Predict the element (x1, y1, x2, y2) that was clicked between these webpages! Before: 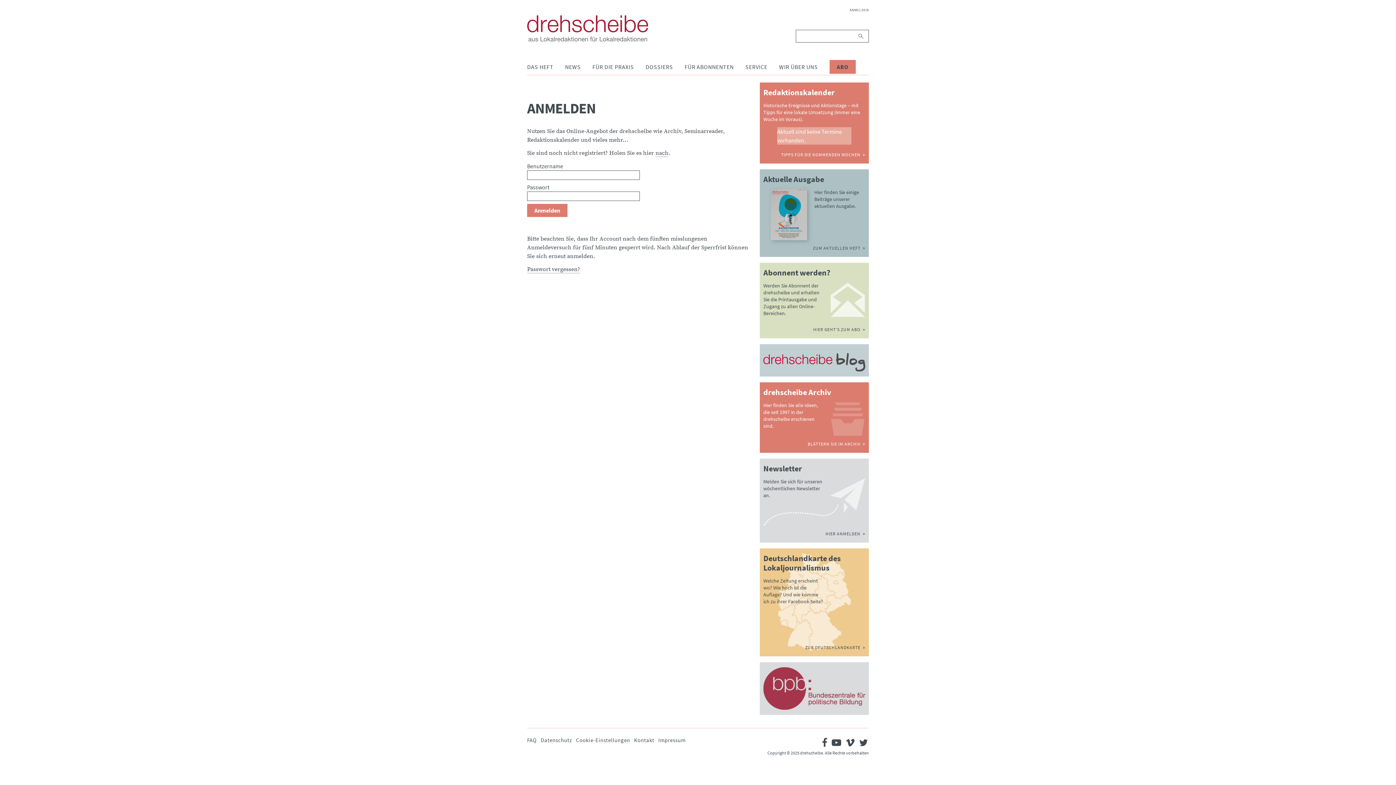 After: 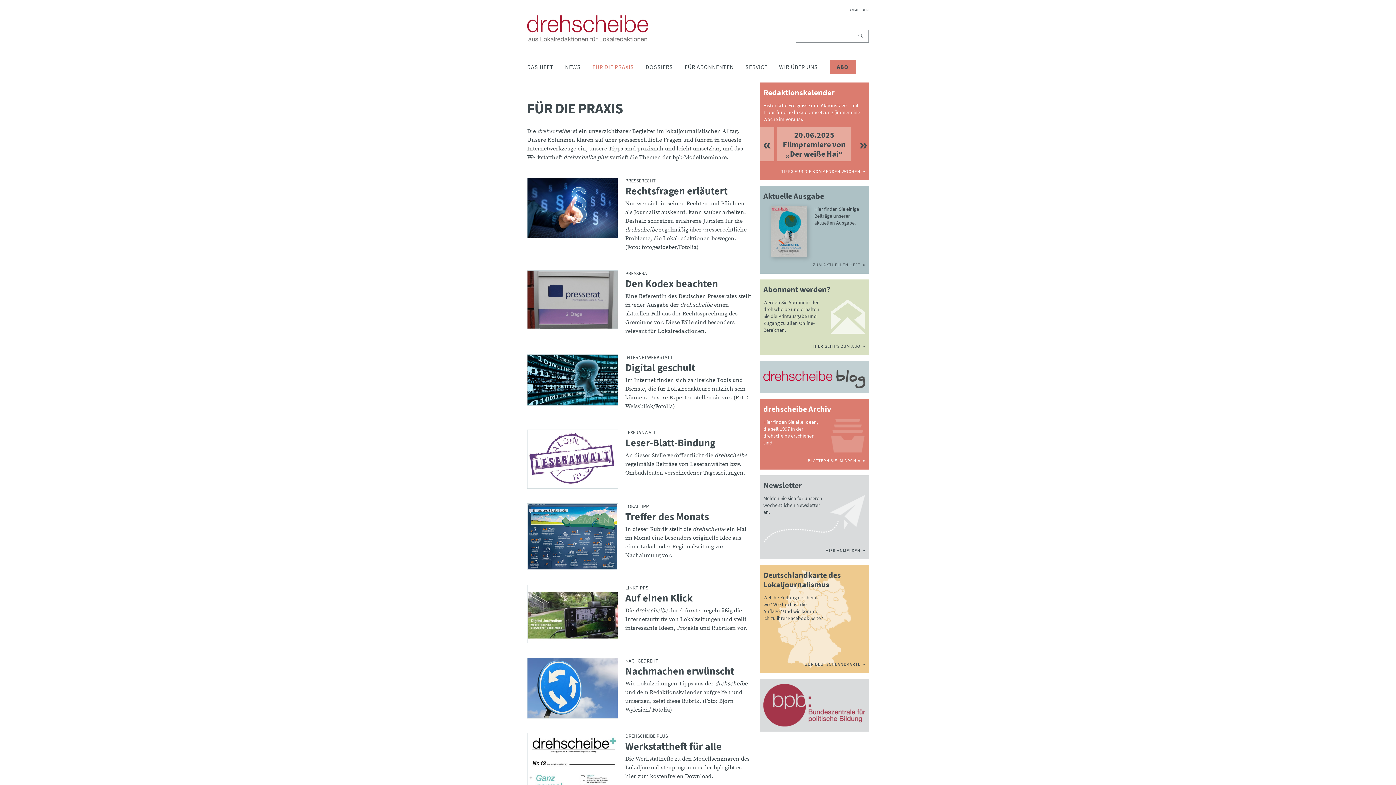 Action: bbox: (592, 58, 634, 74) label: FÜR DIE PRAXIS